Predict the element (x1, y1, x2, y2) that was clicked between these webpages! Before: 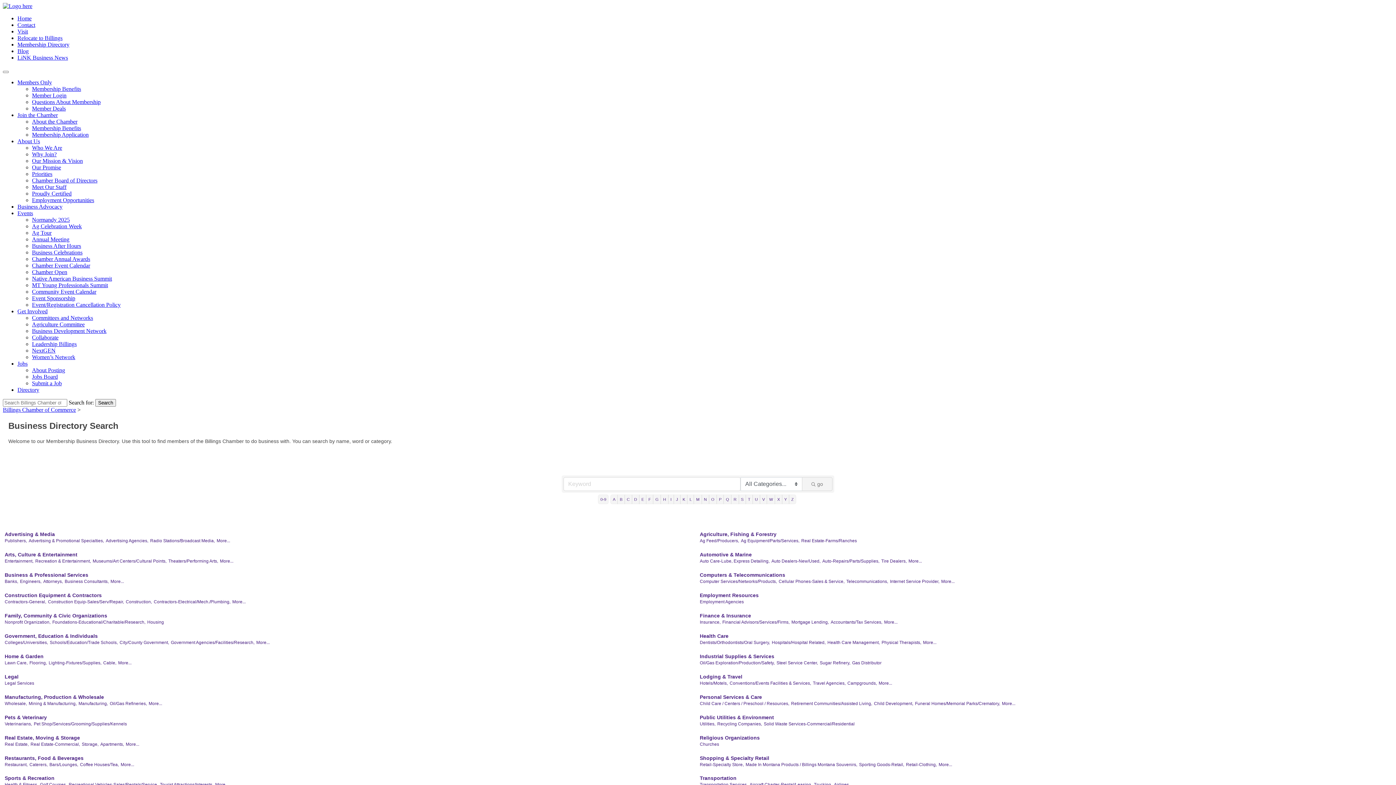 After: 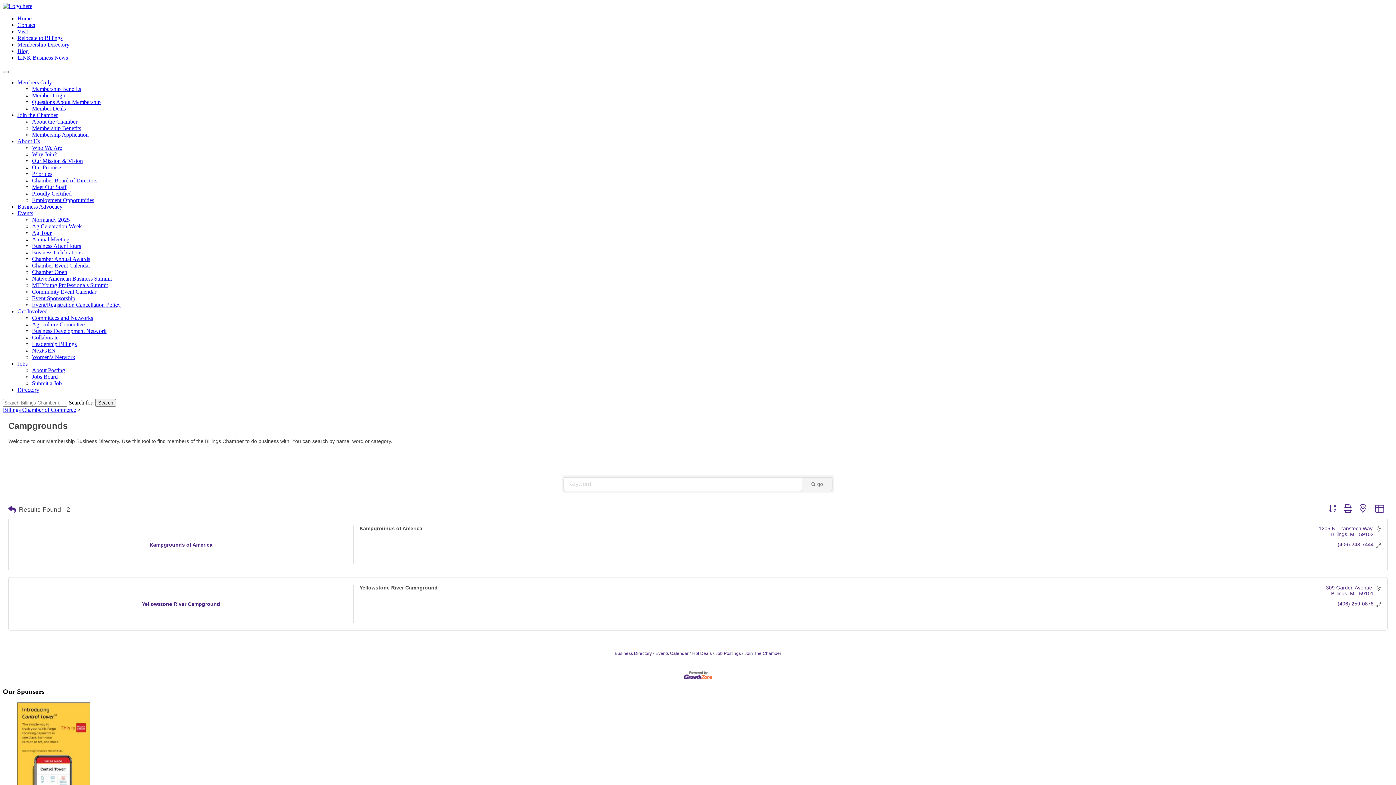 Action: bbox: (847, 681, 877, 686) label: Campgrounds,